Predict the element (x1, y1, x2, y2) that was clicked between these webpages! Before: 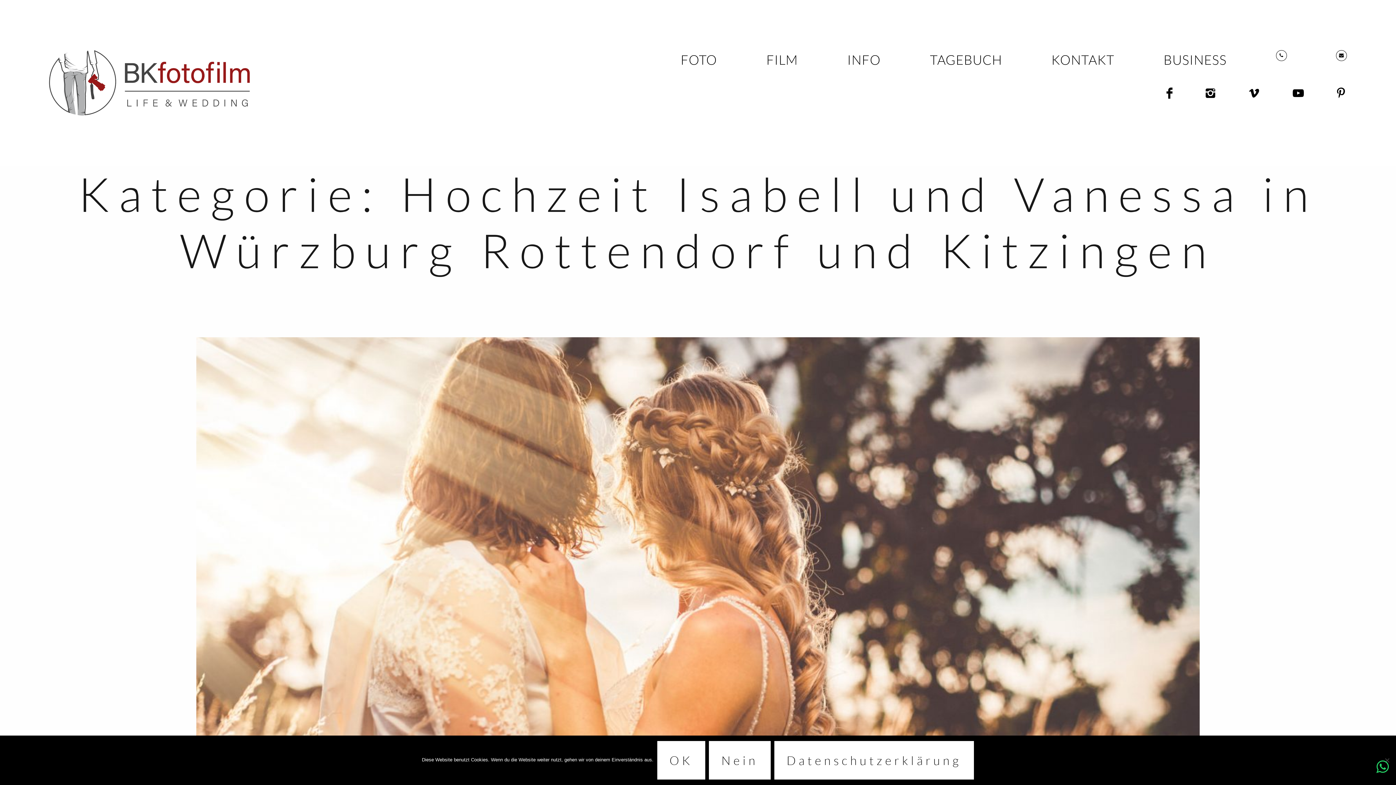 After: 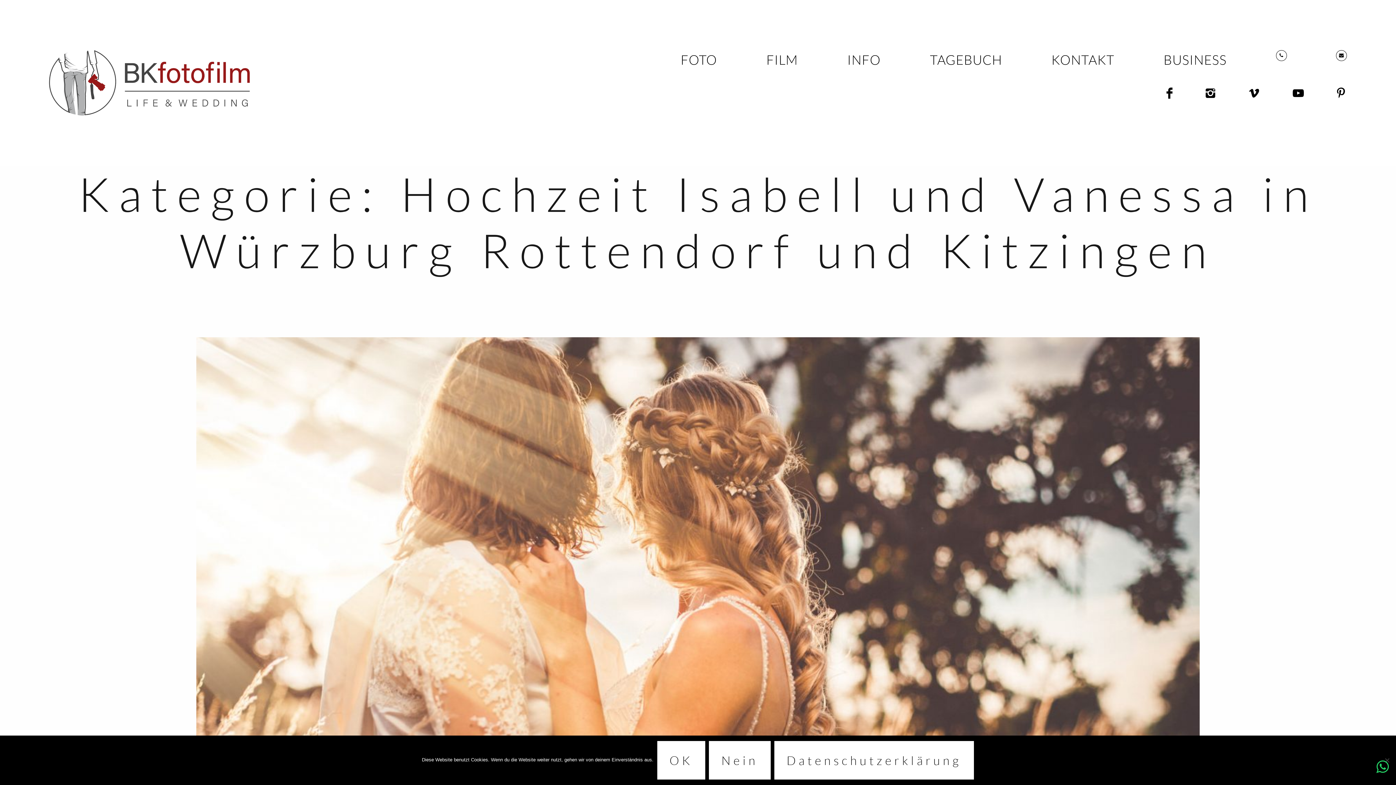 Action: bbox: (1164, 87, 1174, 99)